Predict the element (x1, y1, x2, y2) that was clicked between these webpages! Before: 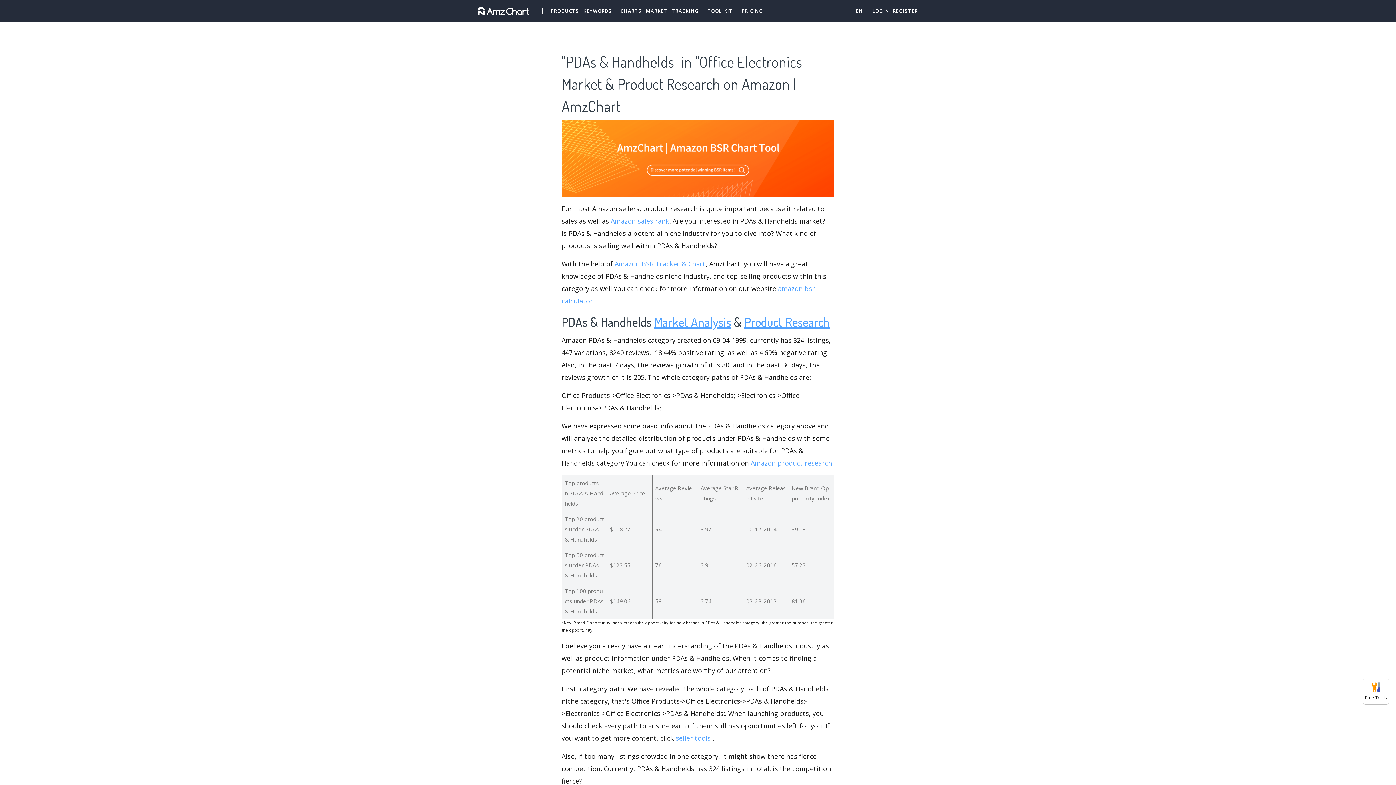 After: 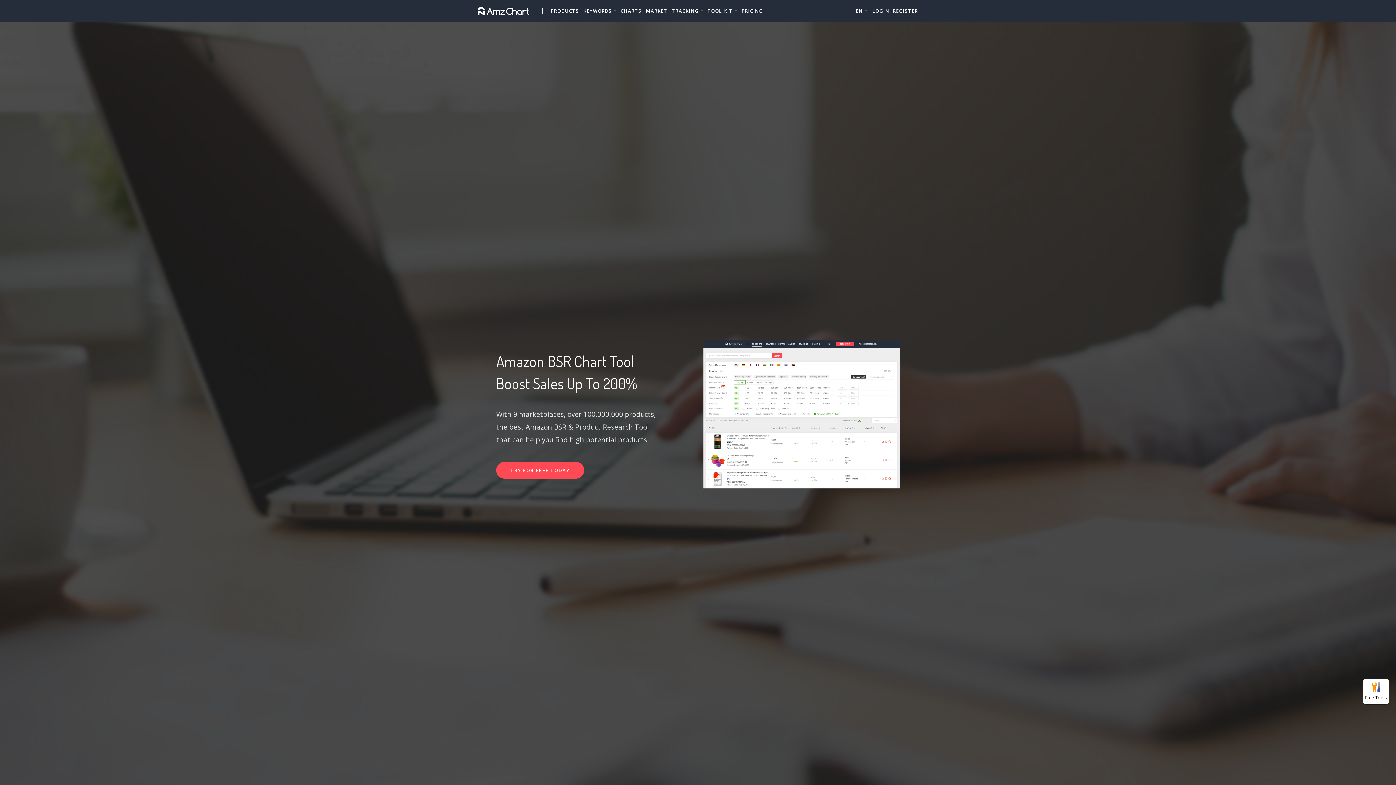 Action: bbox: (561, 154, 834, 161)